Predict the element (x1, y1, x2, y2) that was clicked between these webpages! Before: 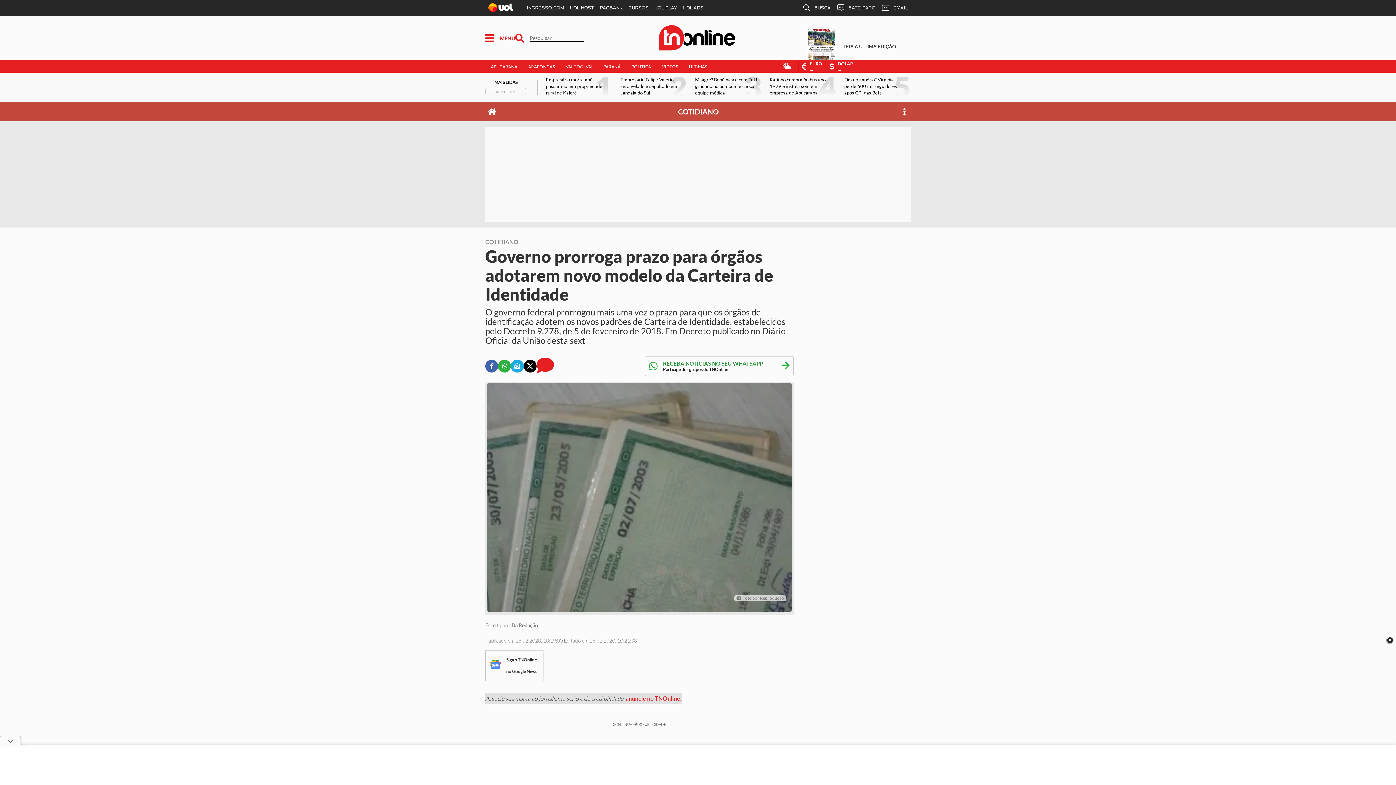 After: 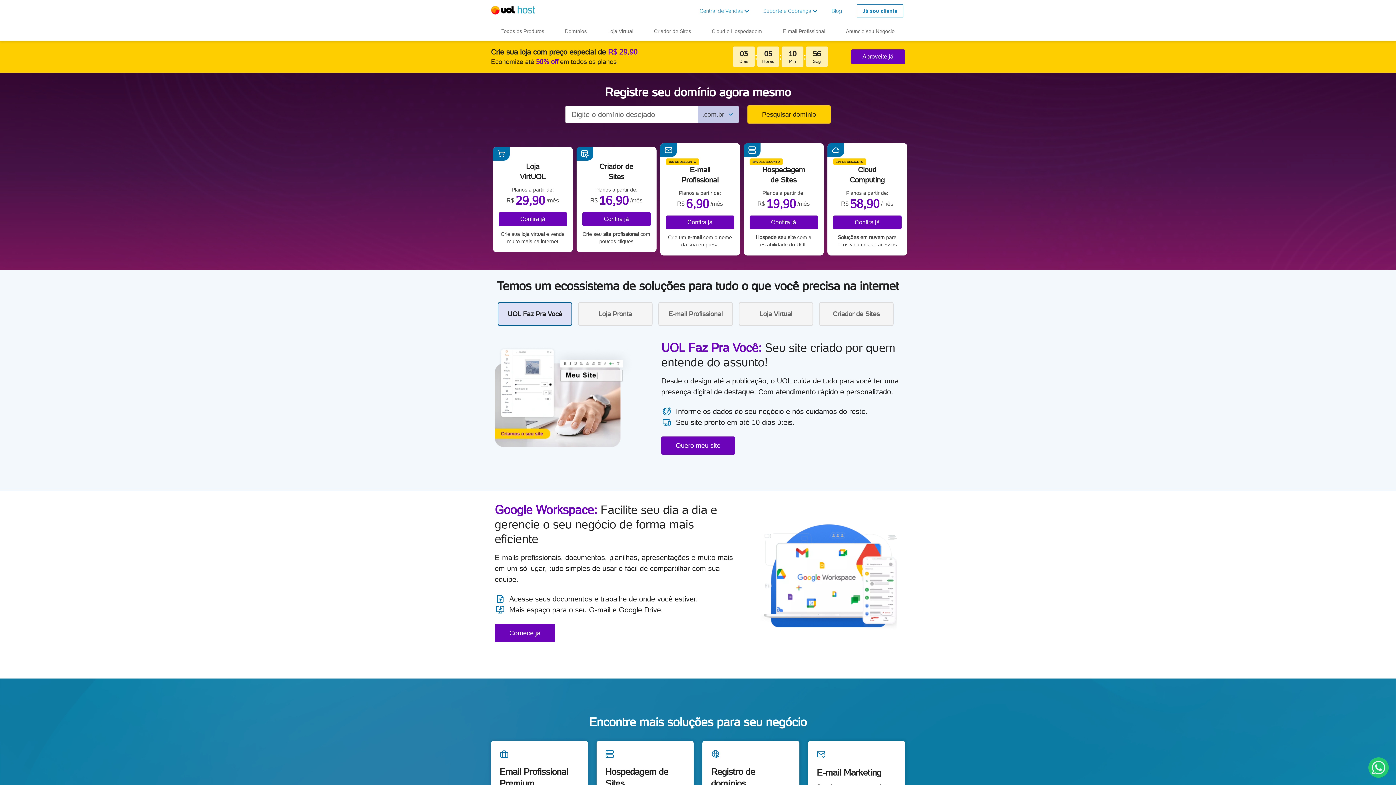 Action: label: UOL HOST bbox: (567, 0, 597, 16)